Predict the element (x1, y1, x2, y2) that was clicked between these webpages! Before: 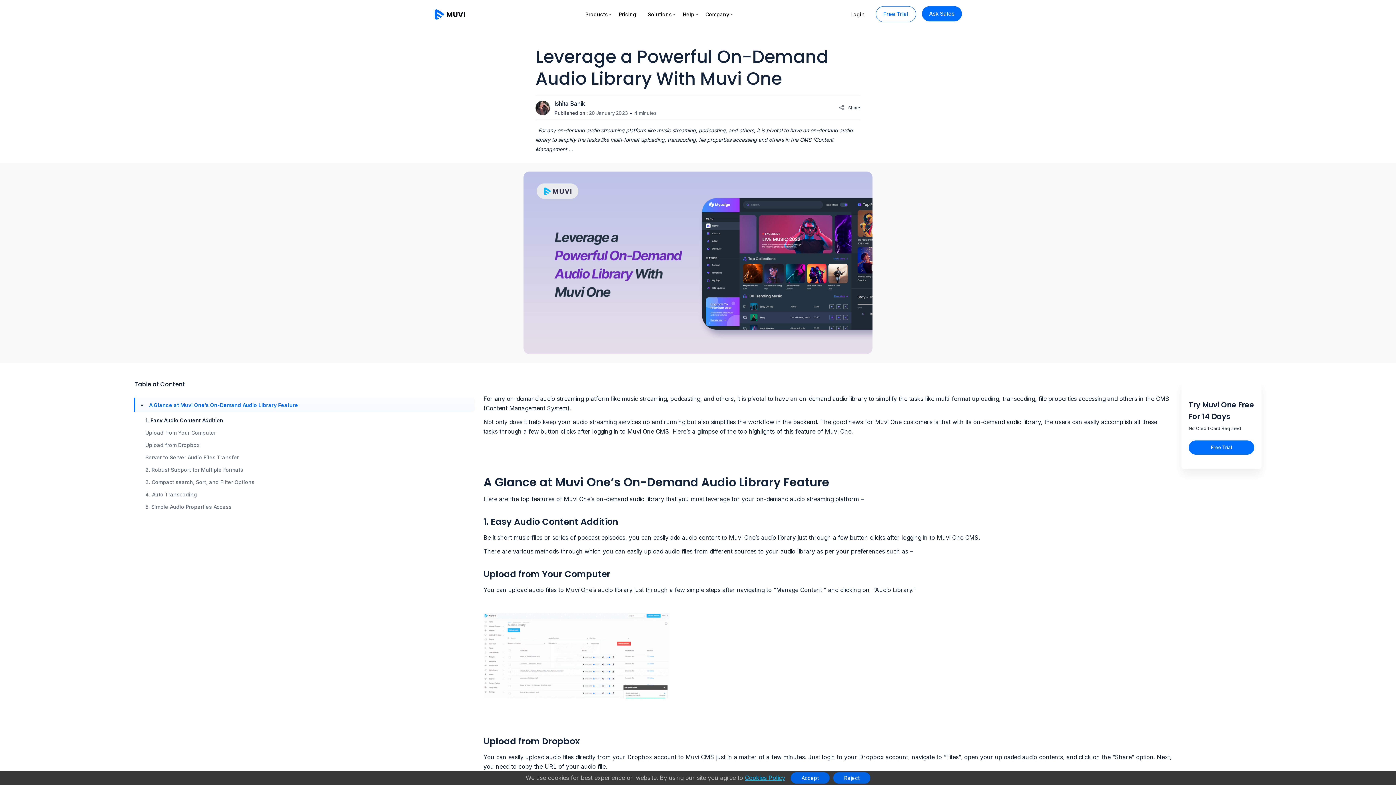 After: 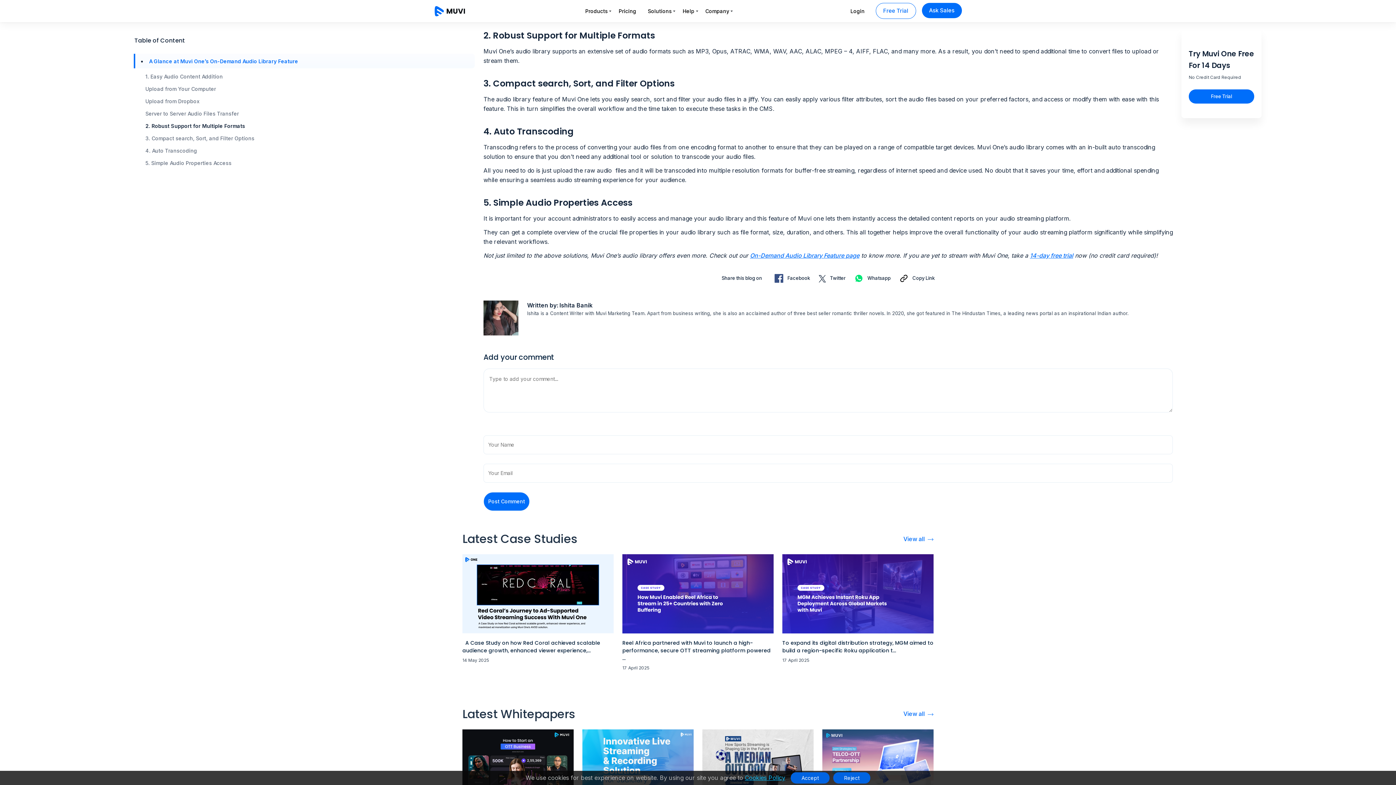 Action: bbox: (145, 467, 243, 473) label: 2. Robust Support for Multiple Formats